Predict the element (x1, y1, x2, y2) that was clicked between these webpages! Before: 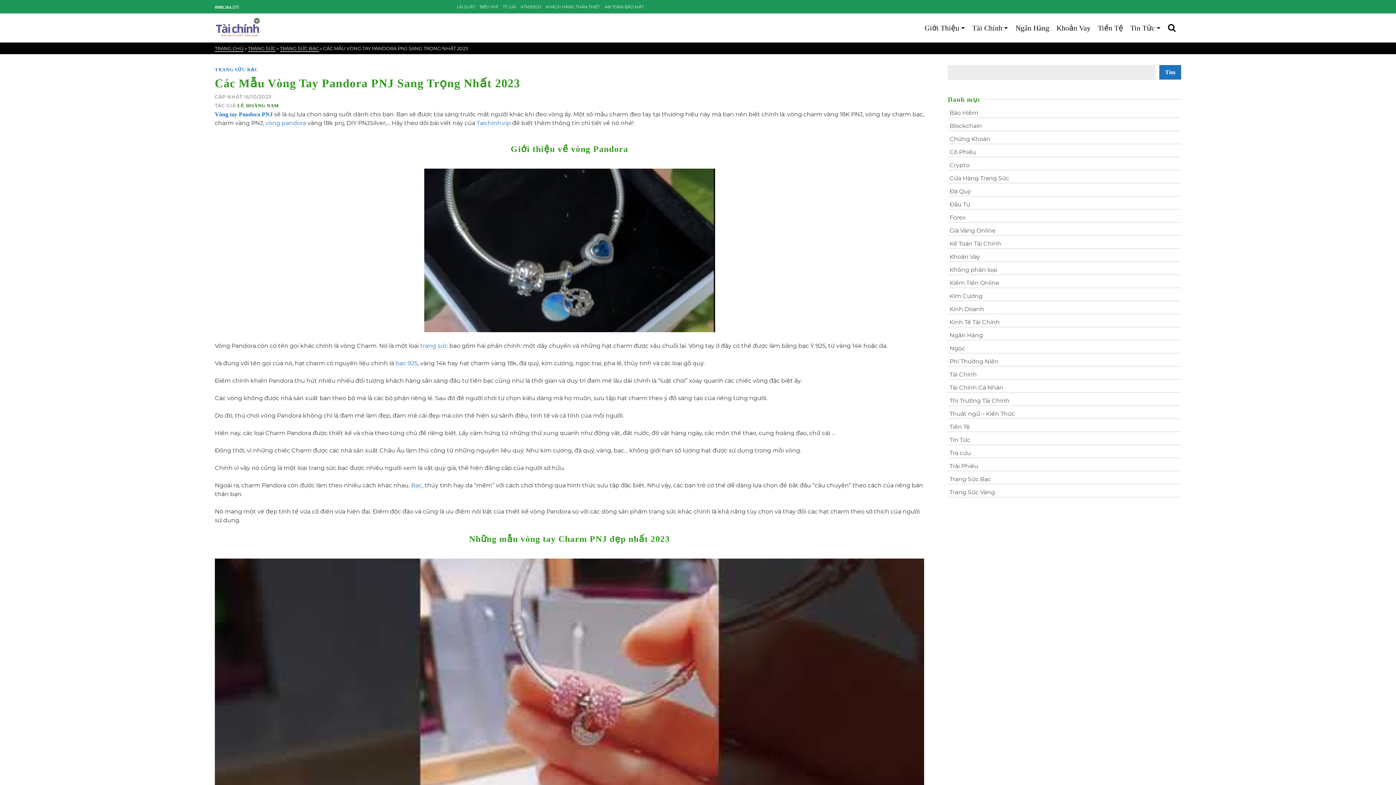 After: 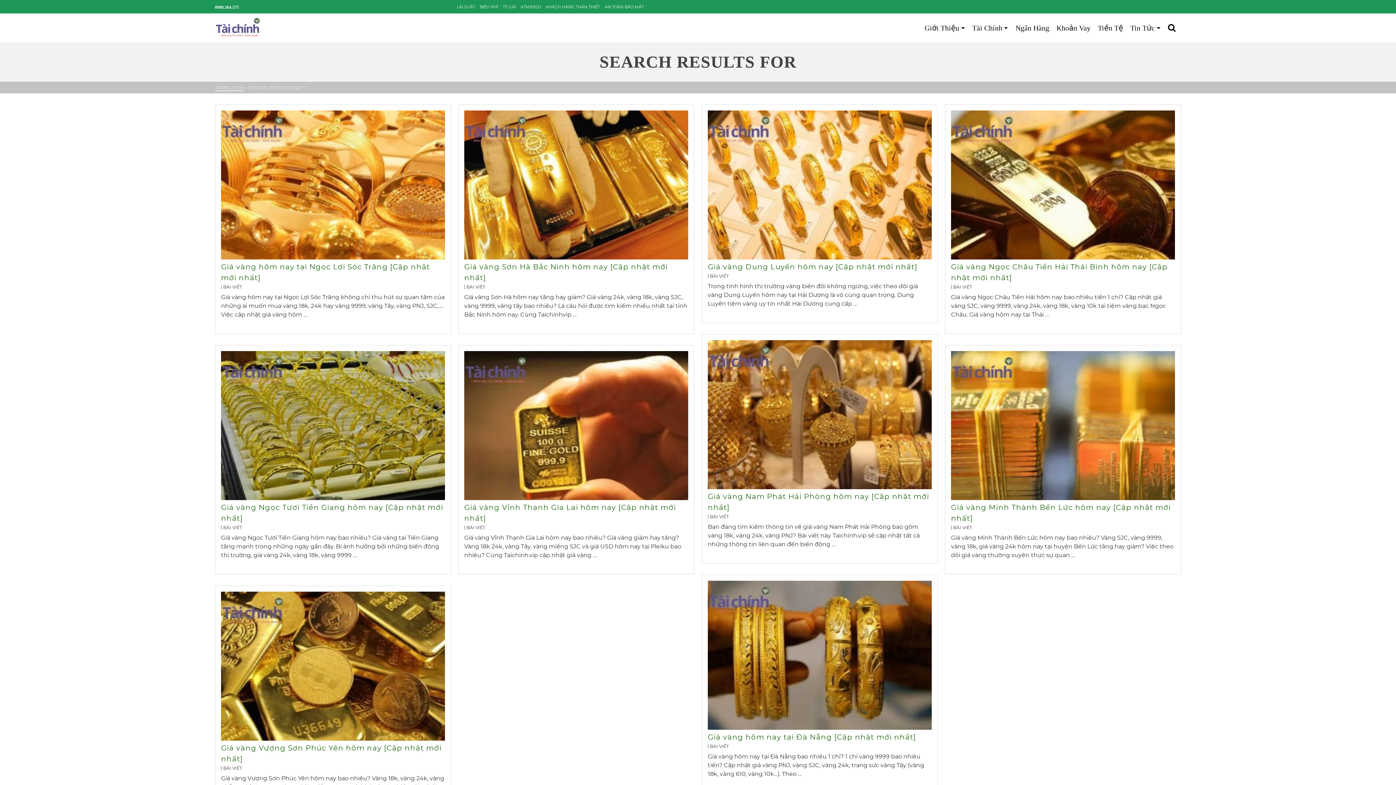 Action: bbox: (1164, 19, 1181, 36) label: Search